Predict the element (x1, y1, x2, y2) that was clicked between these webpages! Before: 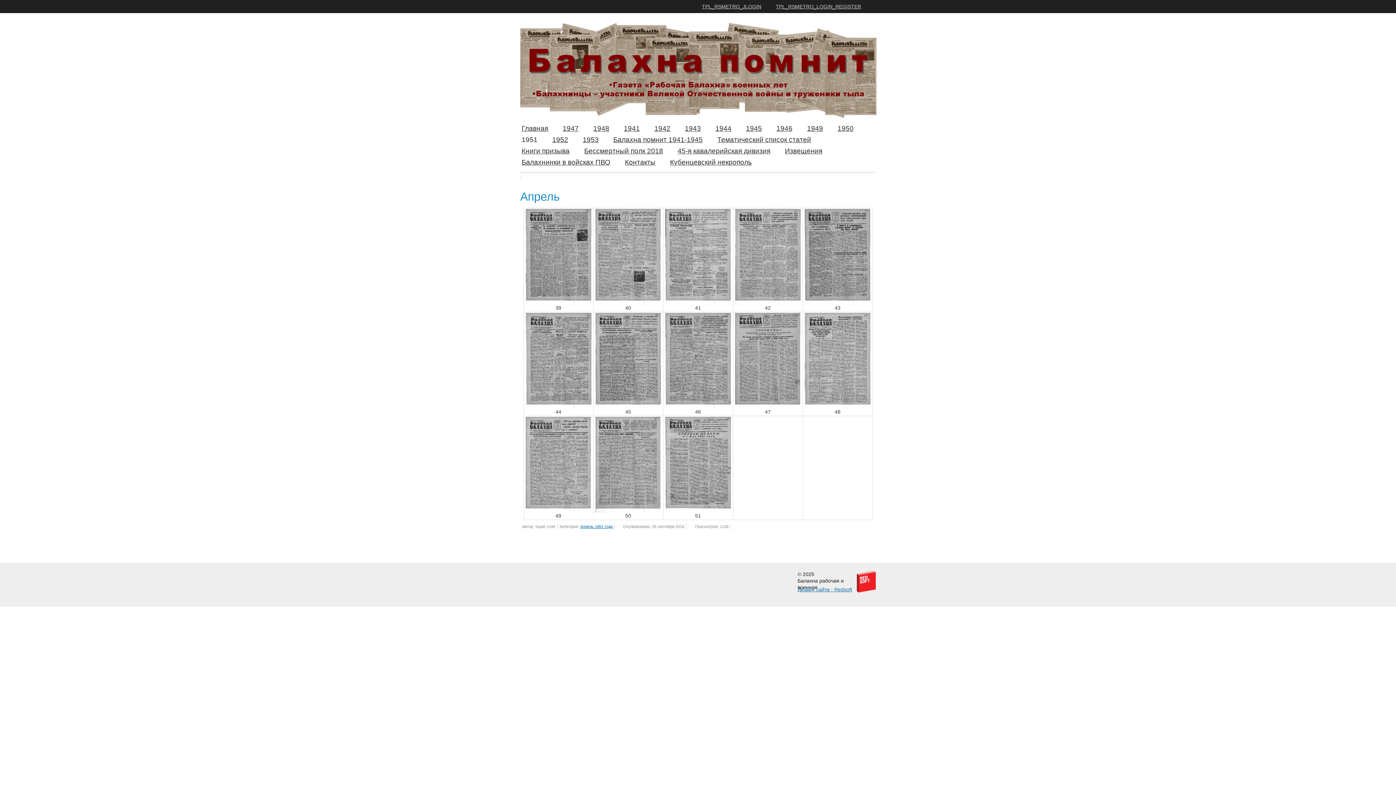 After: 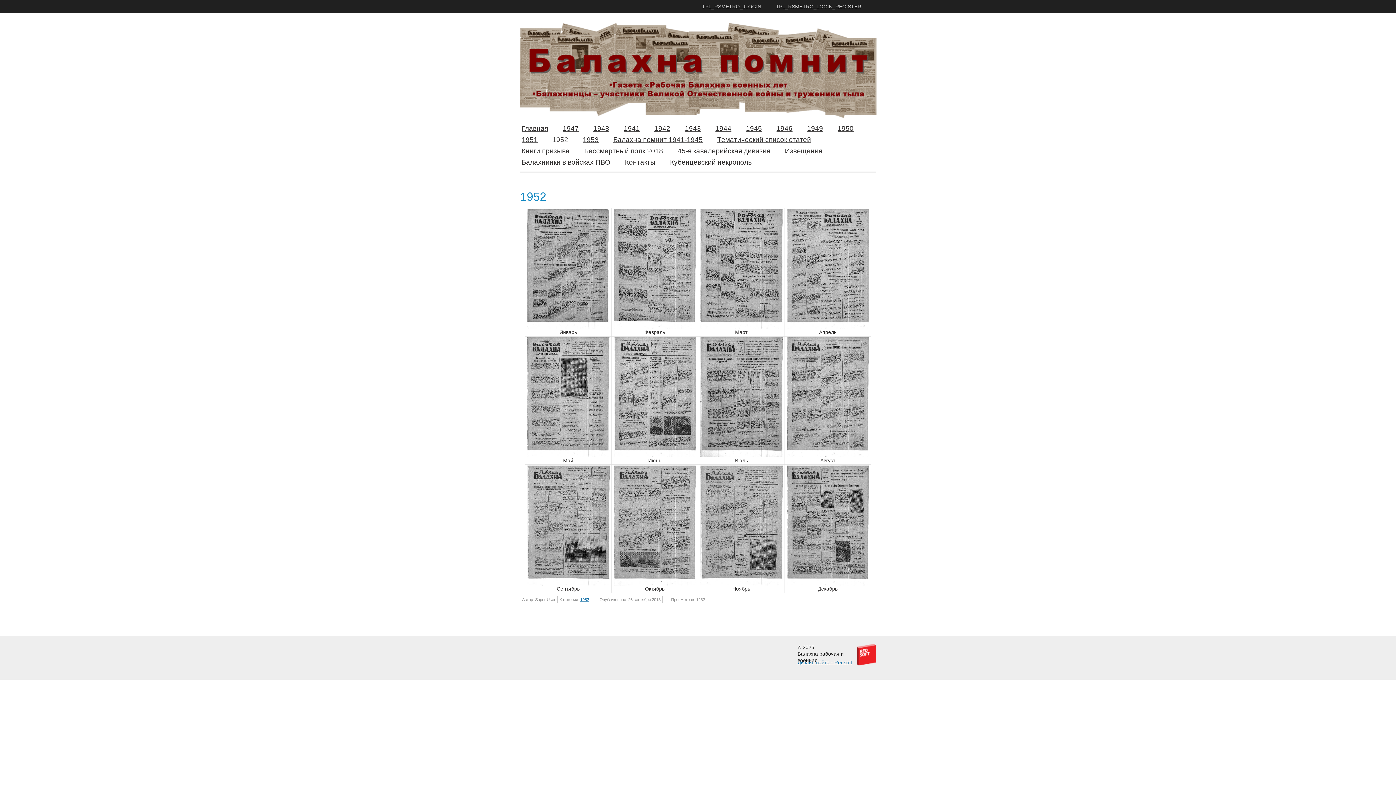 Action: bbox: (552, 136, 568, 147) label: 1952